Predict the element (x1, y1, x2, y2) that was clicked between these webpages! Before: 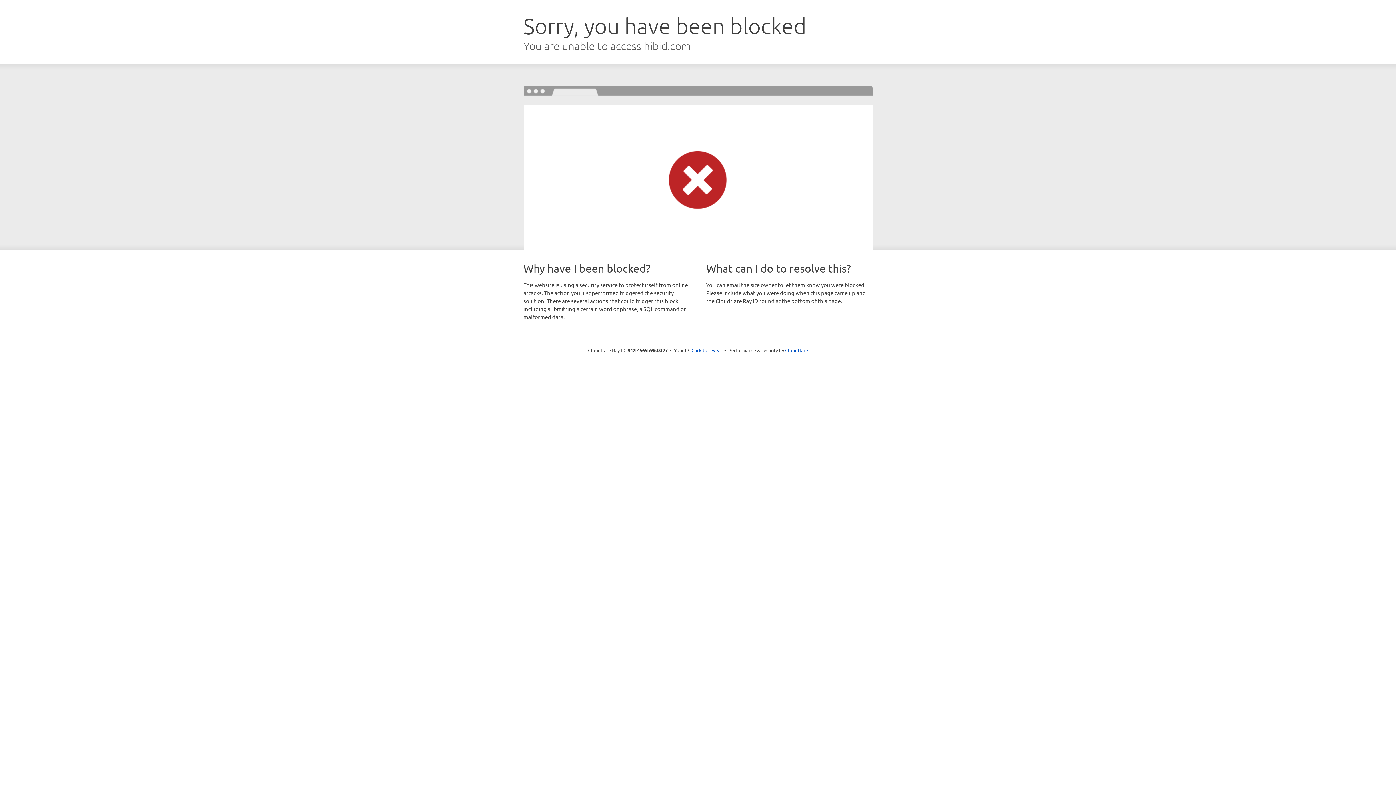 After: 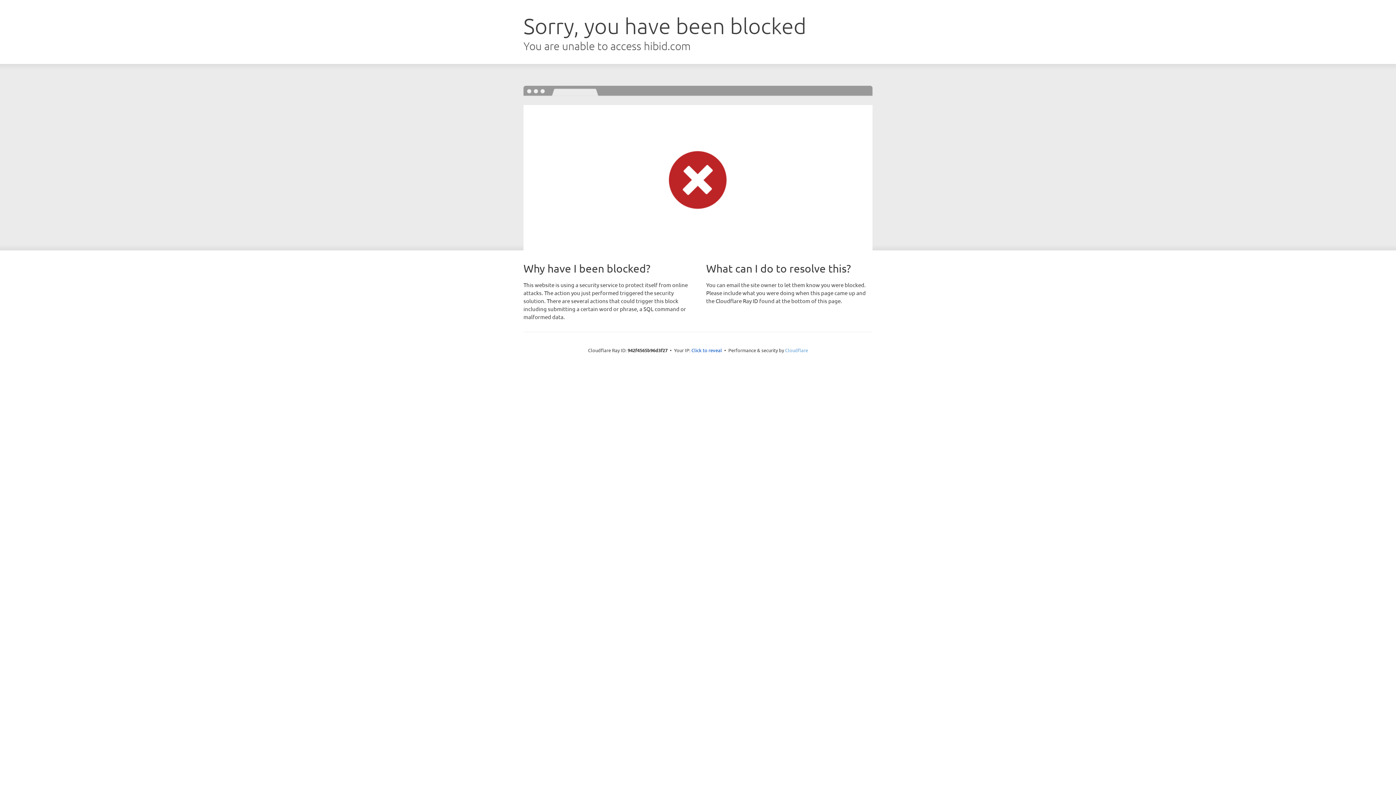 Action: label: Cloudflare bbox: (785, 347, 808, 353)